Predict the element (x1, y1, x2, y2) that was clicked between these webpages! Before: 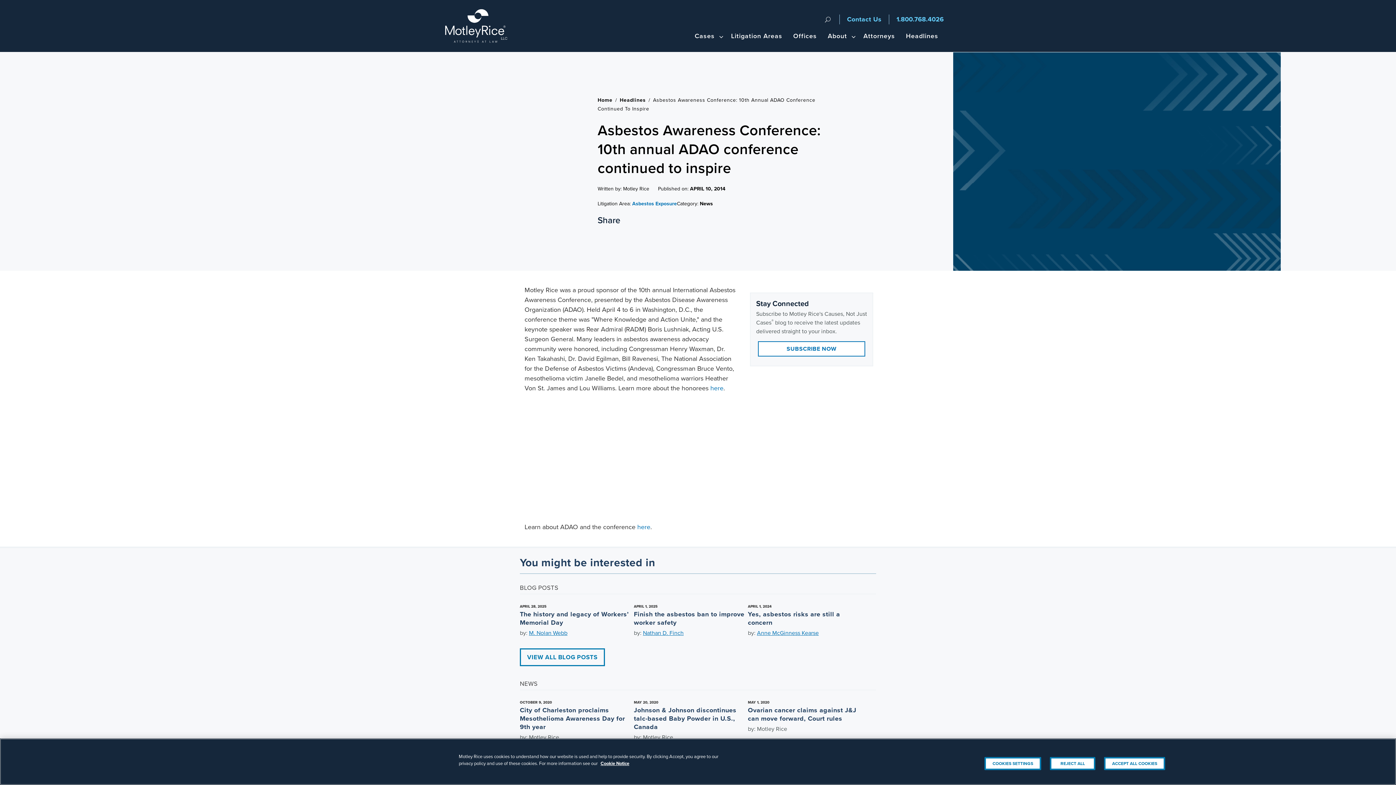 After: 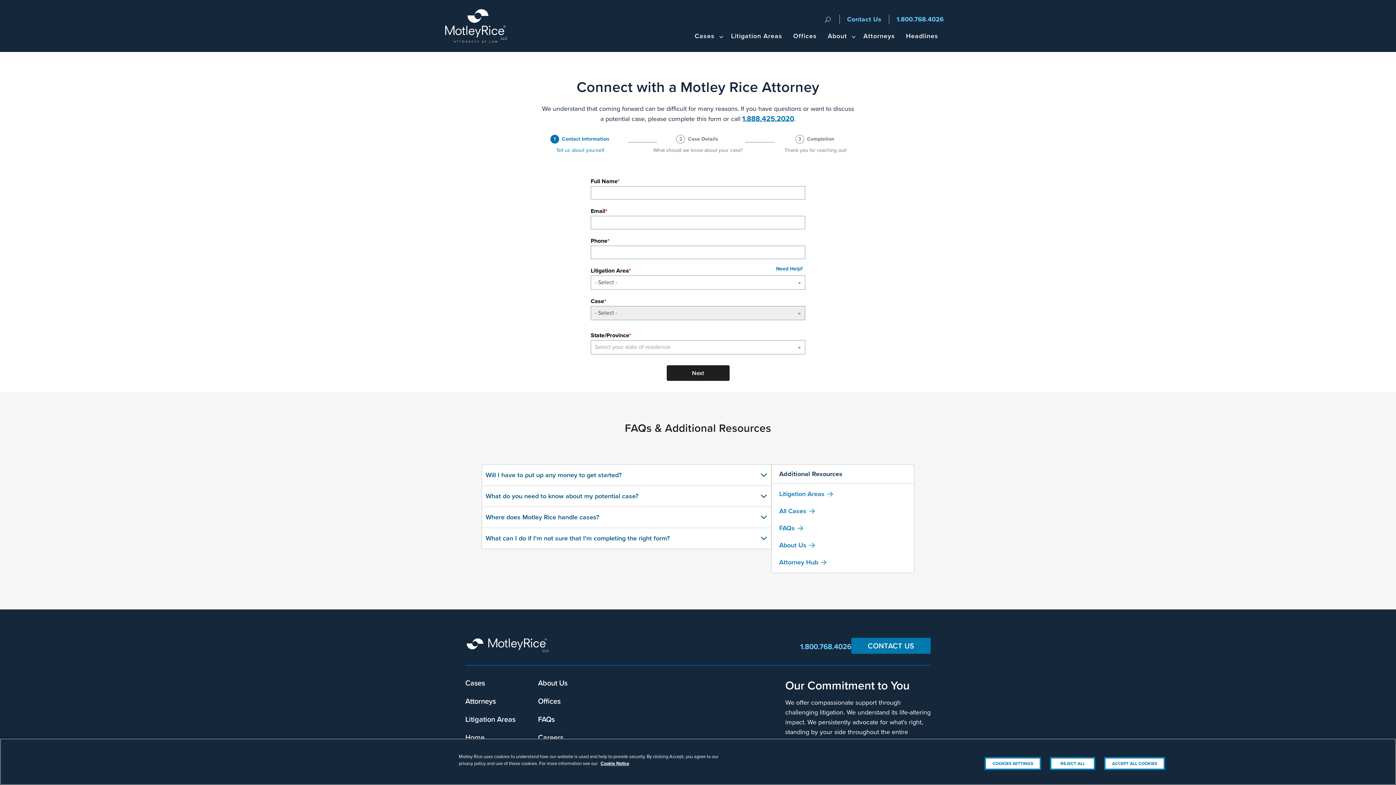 Action: bbox: (839, 14, 889, 24) label: Contact Us